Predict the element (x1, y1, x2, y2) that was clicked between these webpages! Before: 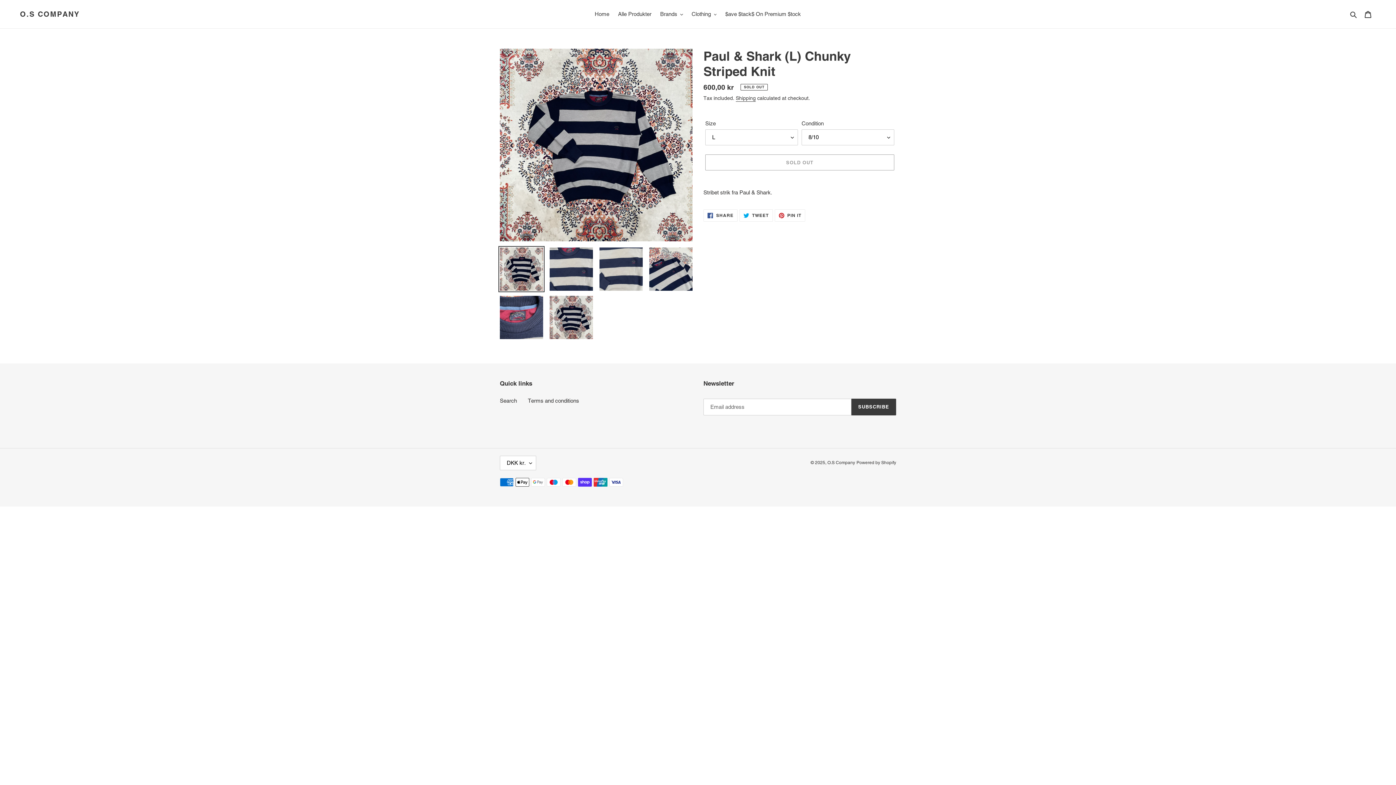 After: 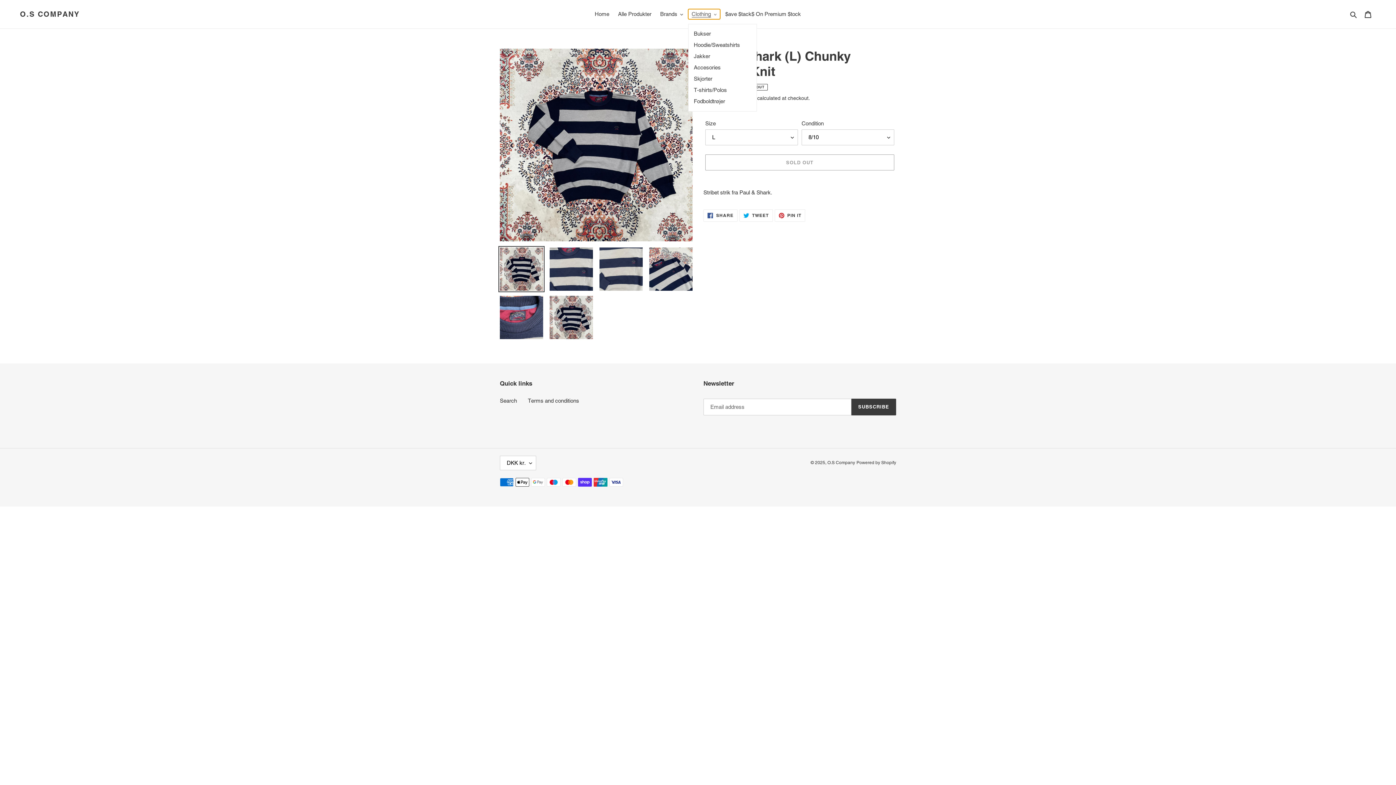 Action: bbox: (688, 9, 720, 19) label: Clothing